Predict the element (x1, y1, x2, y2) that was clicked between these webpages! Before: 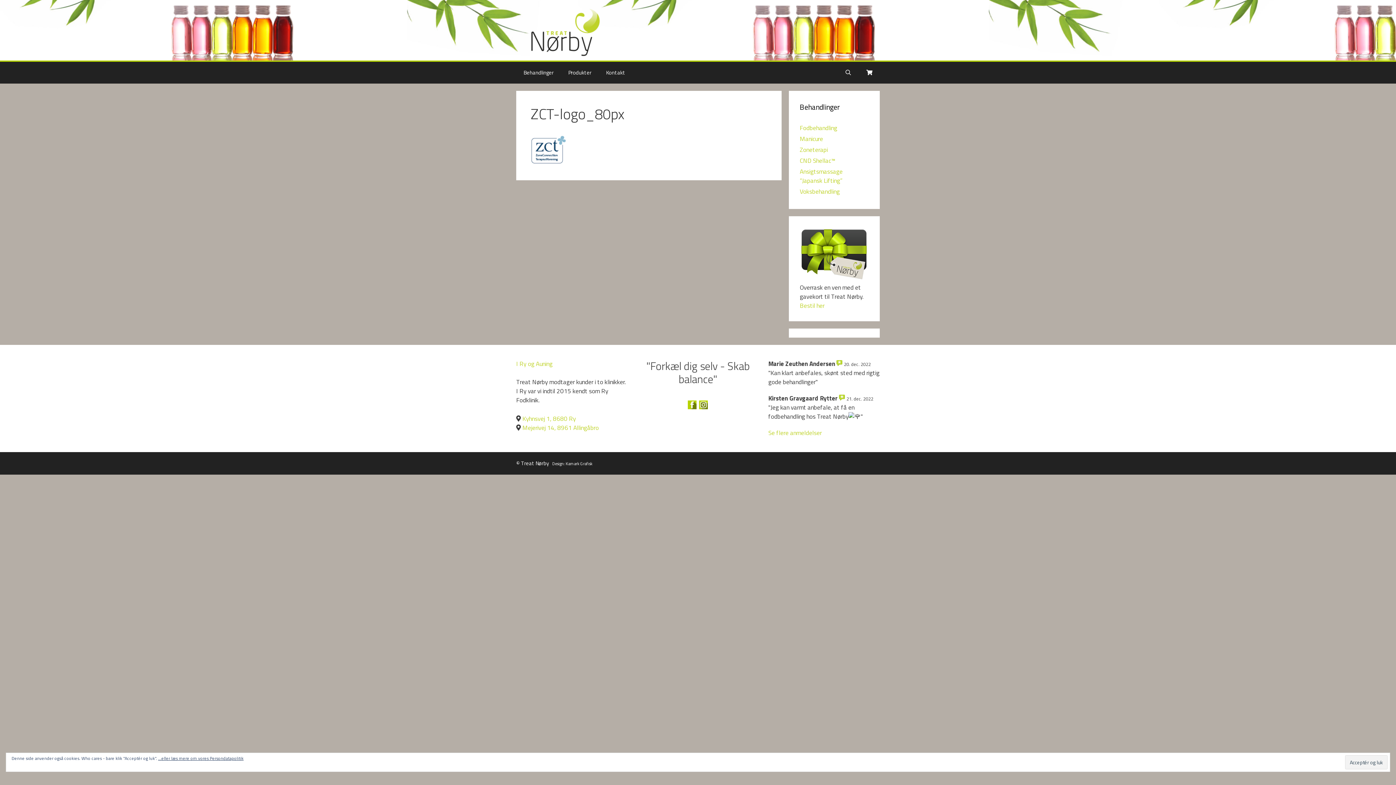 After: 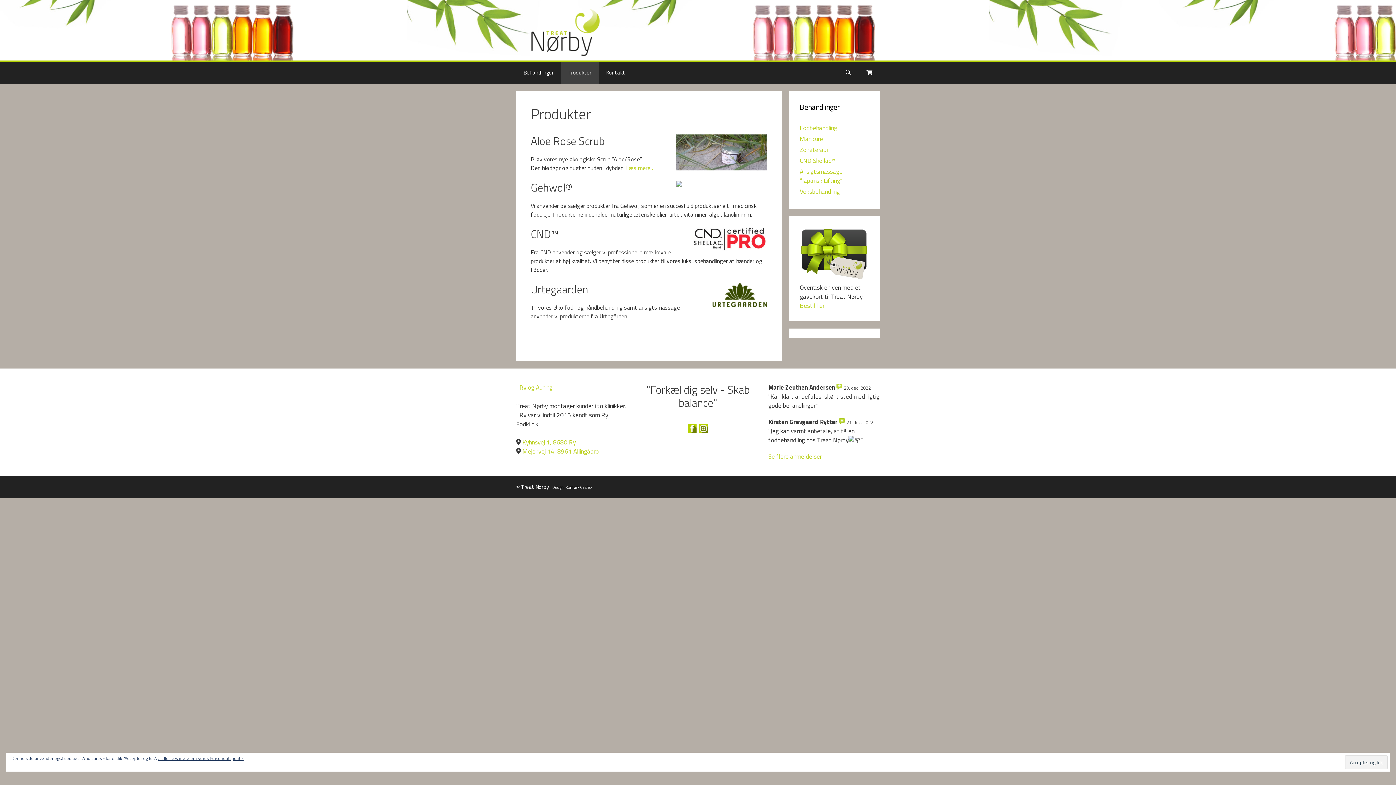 Action: label: Produkter bbox: (561, 61, 598, 83)